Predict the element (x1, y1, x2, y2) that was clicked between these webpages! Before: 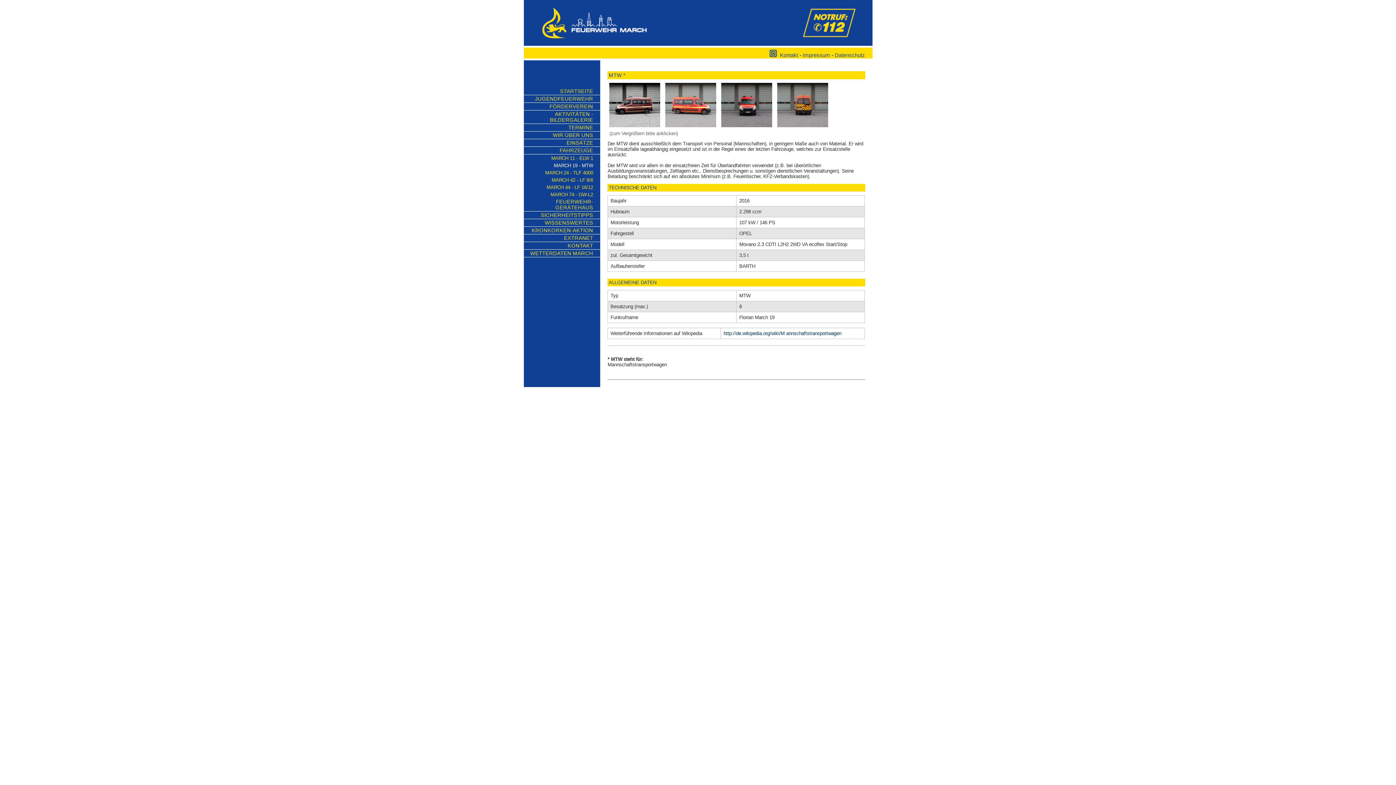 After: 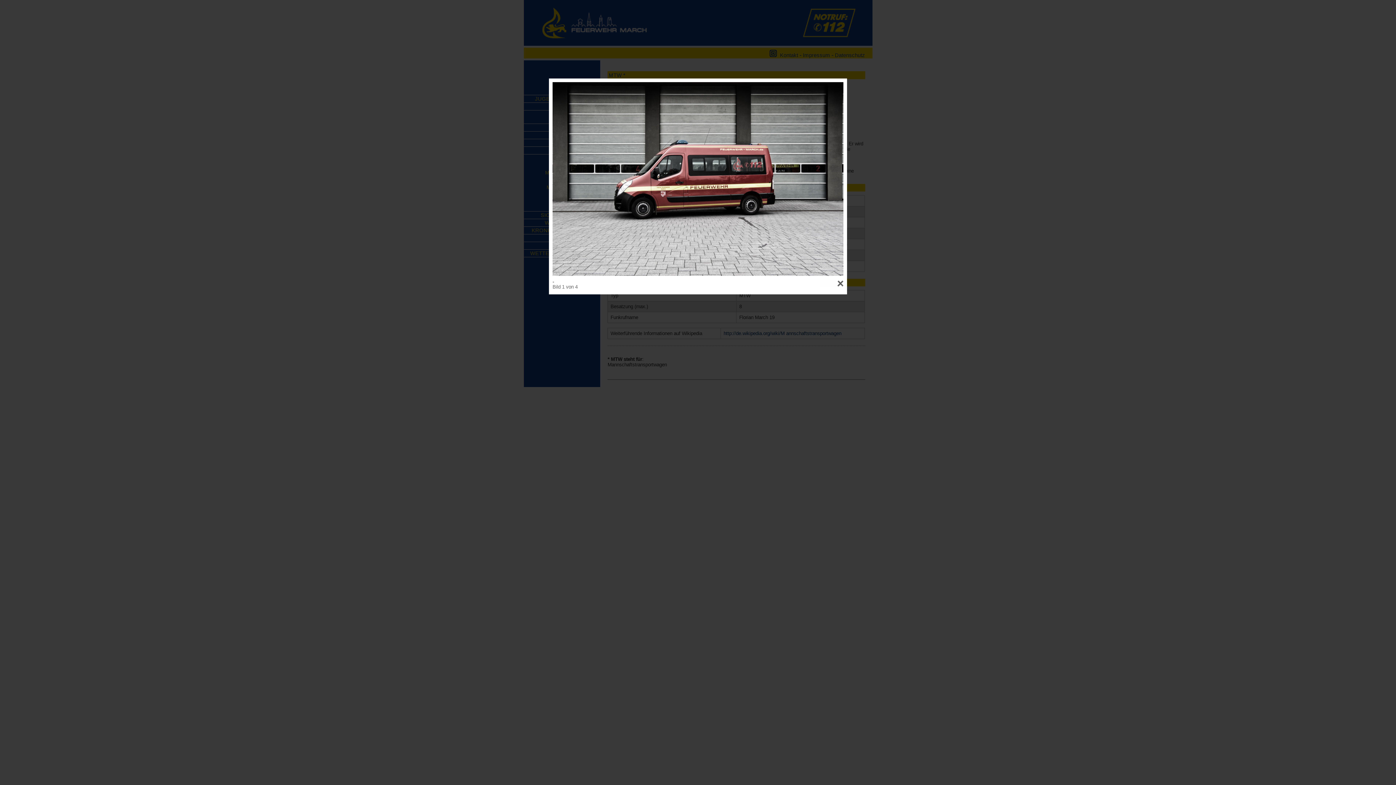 Action: bbox: (607, 101, 662, 107)